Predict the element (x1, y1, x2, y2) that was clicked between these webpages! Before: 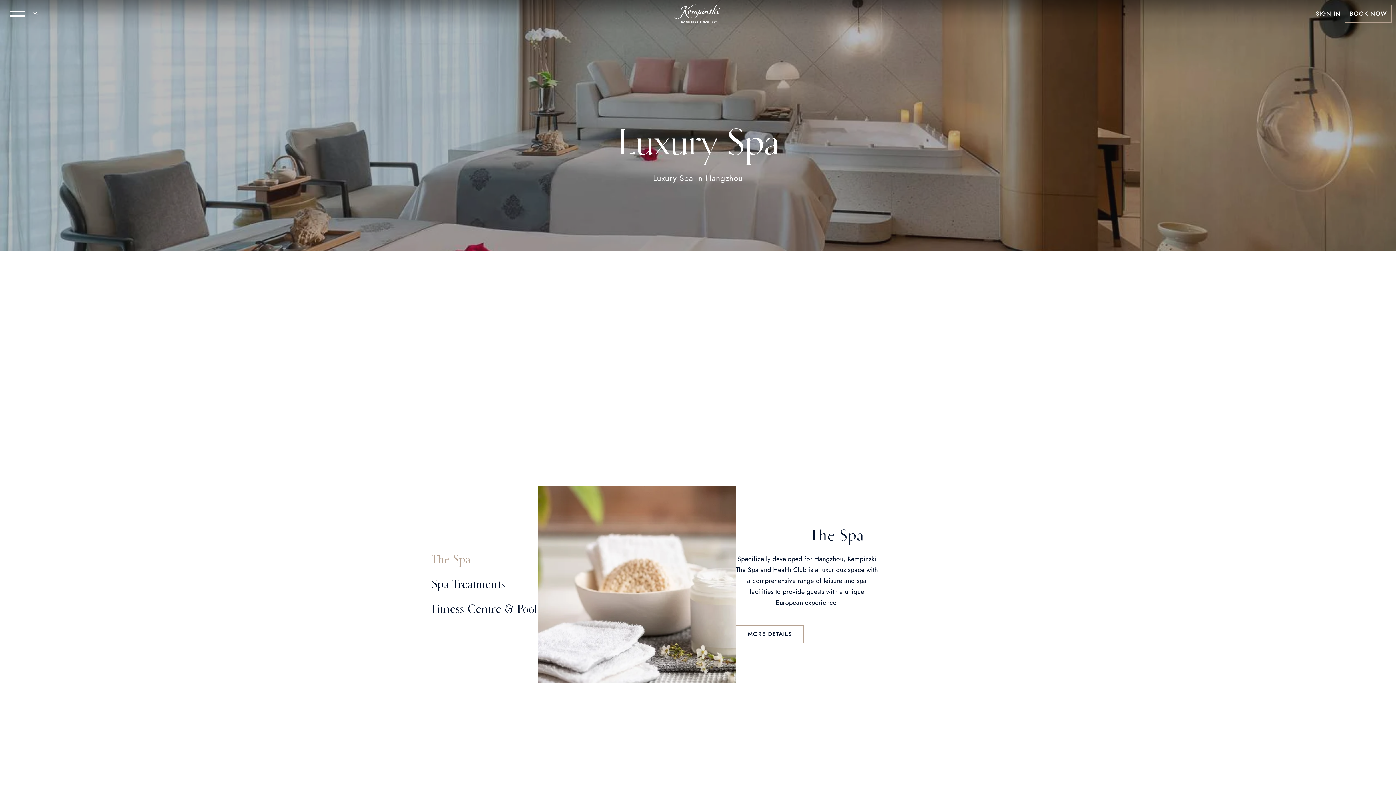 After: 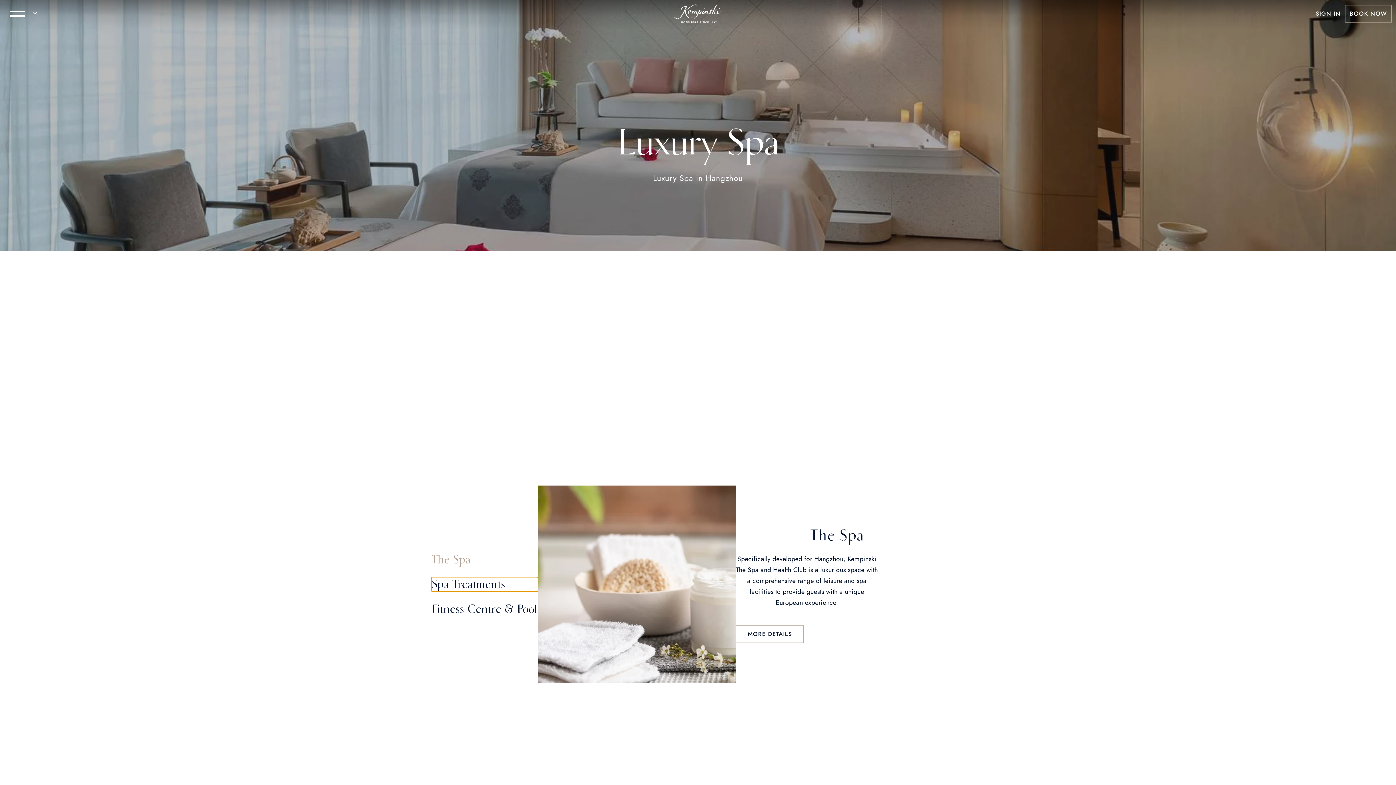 Action: label: Spa Treatments bbox: (431, 577, 538, 592)